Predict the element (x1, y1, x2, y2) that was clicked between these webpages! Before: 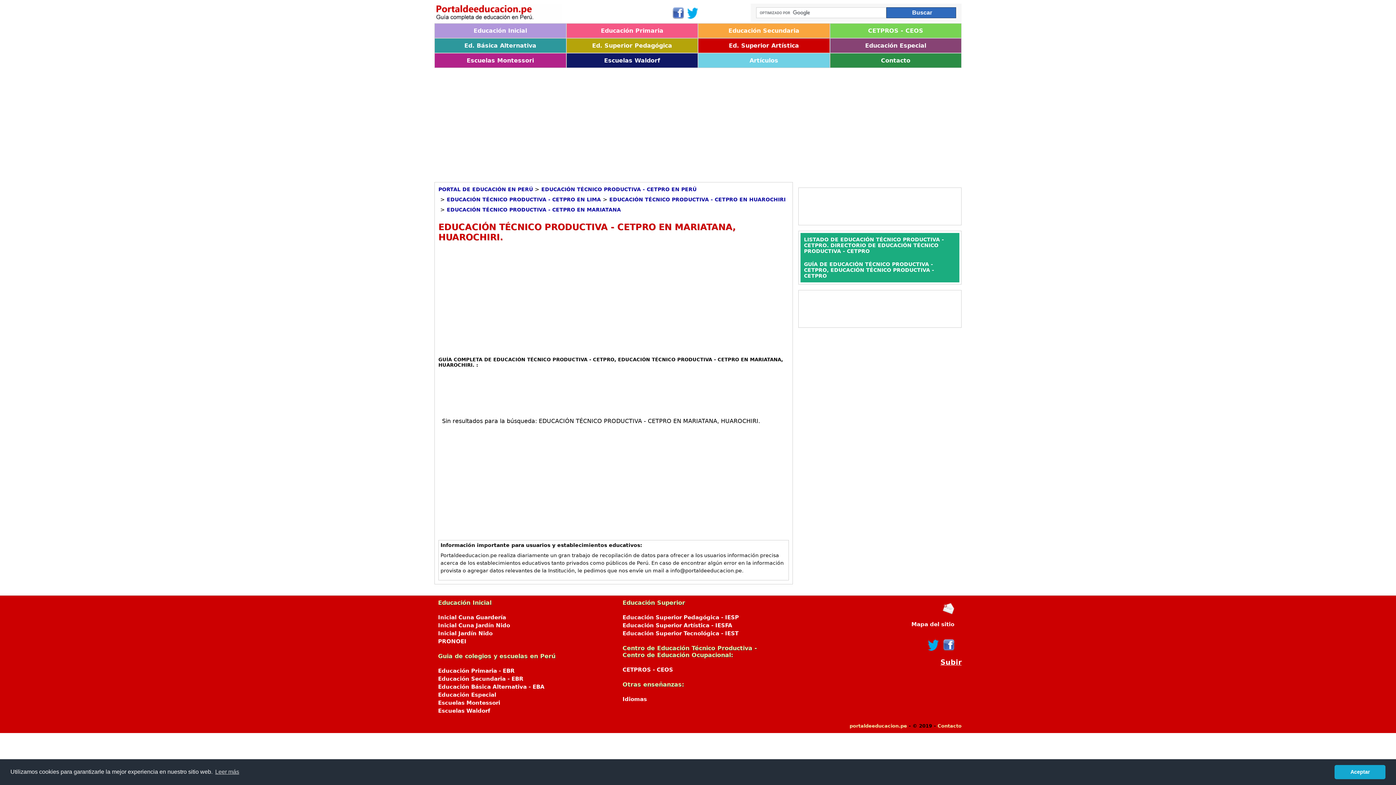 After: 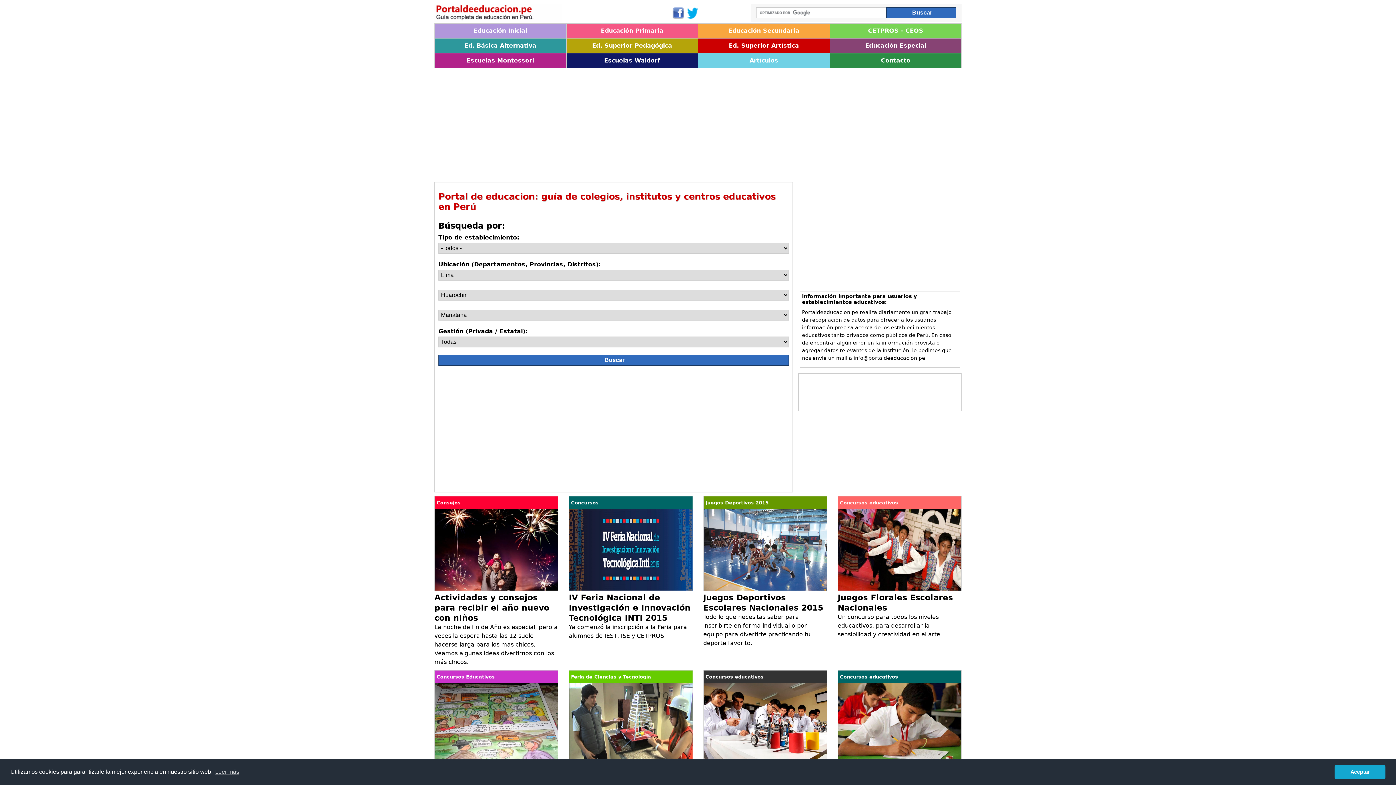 Action: label: Escuelas Montessori bbox: (438, 700, 500, 706)